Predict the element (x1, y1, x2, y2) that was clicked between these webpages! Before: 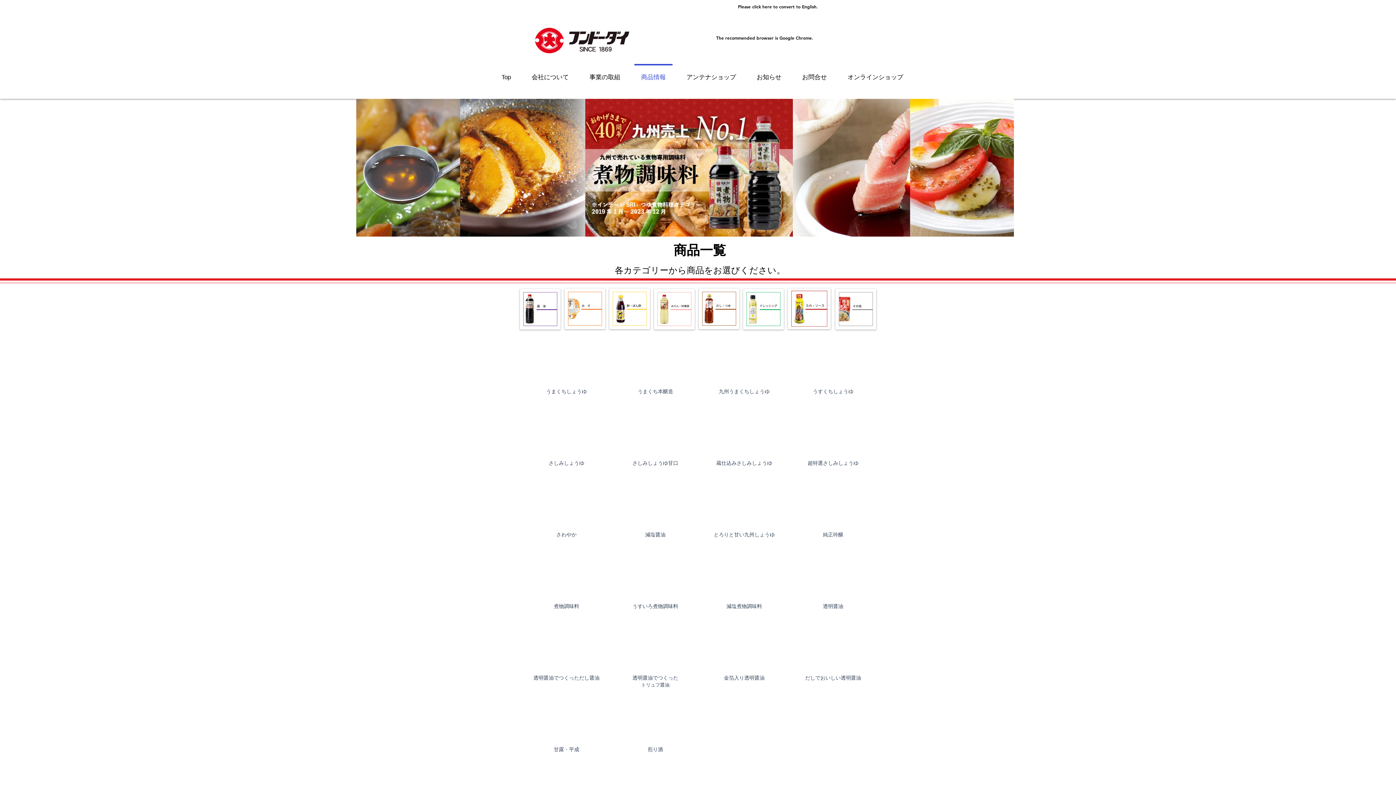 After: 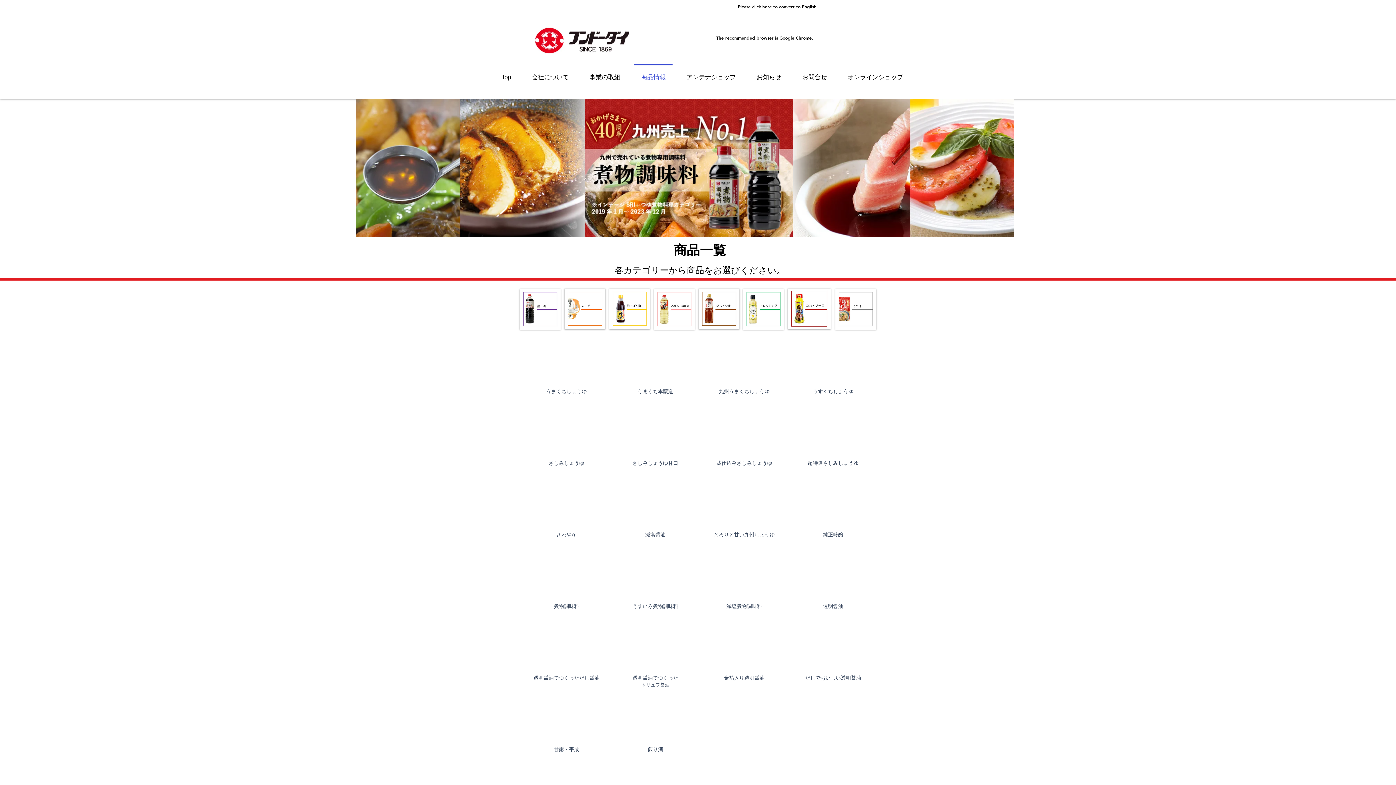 Action: label: 透明醤油でつくっただし醤油 bbox: (524, 627, 609, 695)